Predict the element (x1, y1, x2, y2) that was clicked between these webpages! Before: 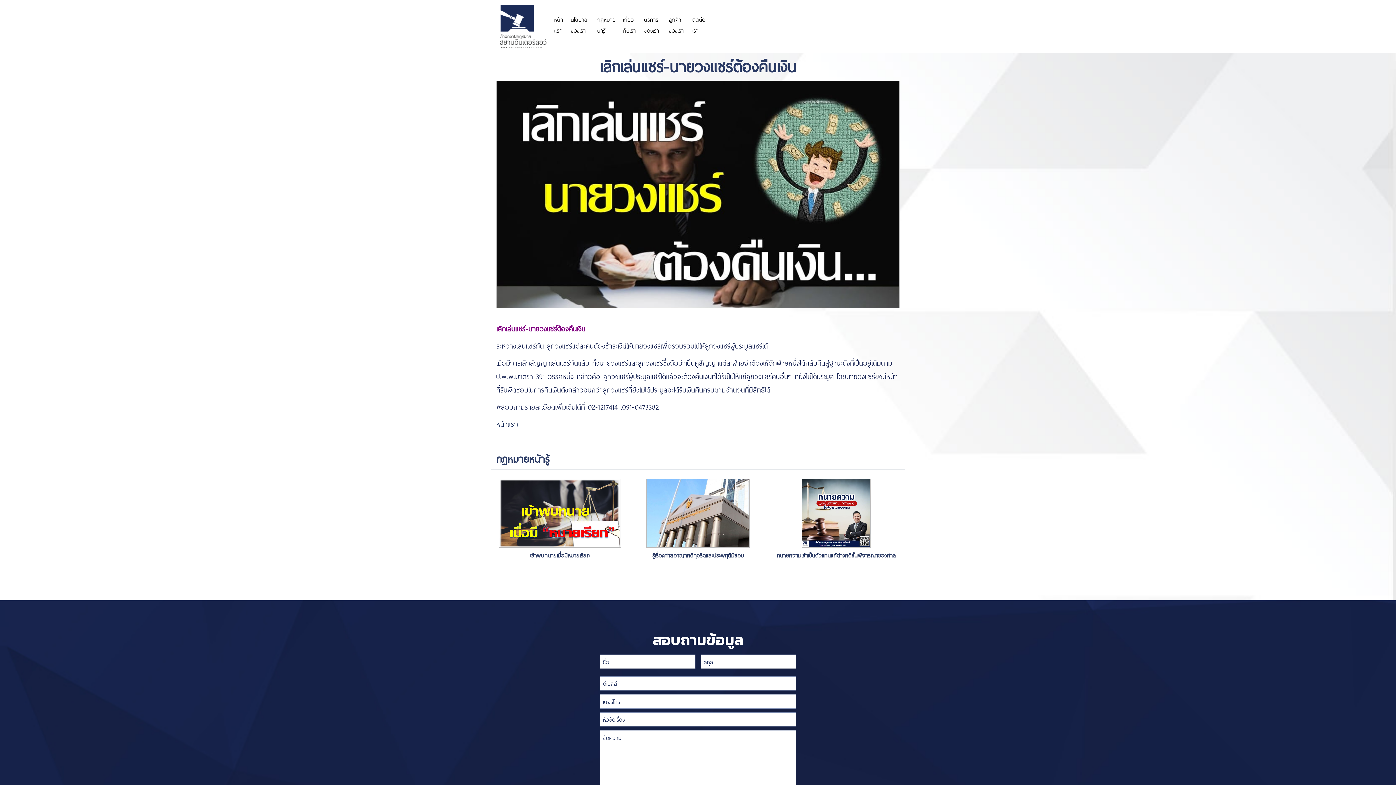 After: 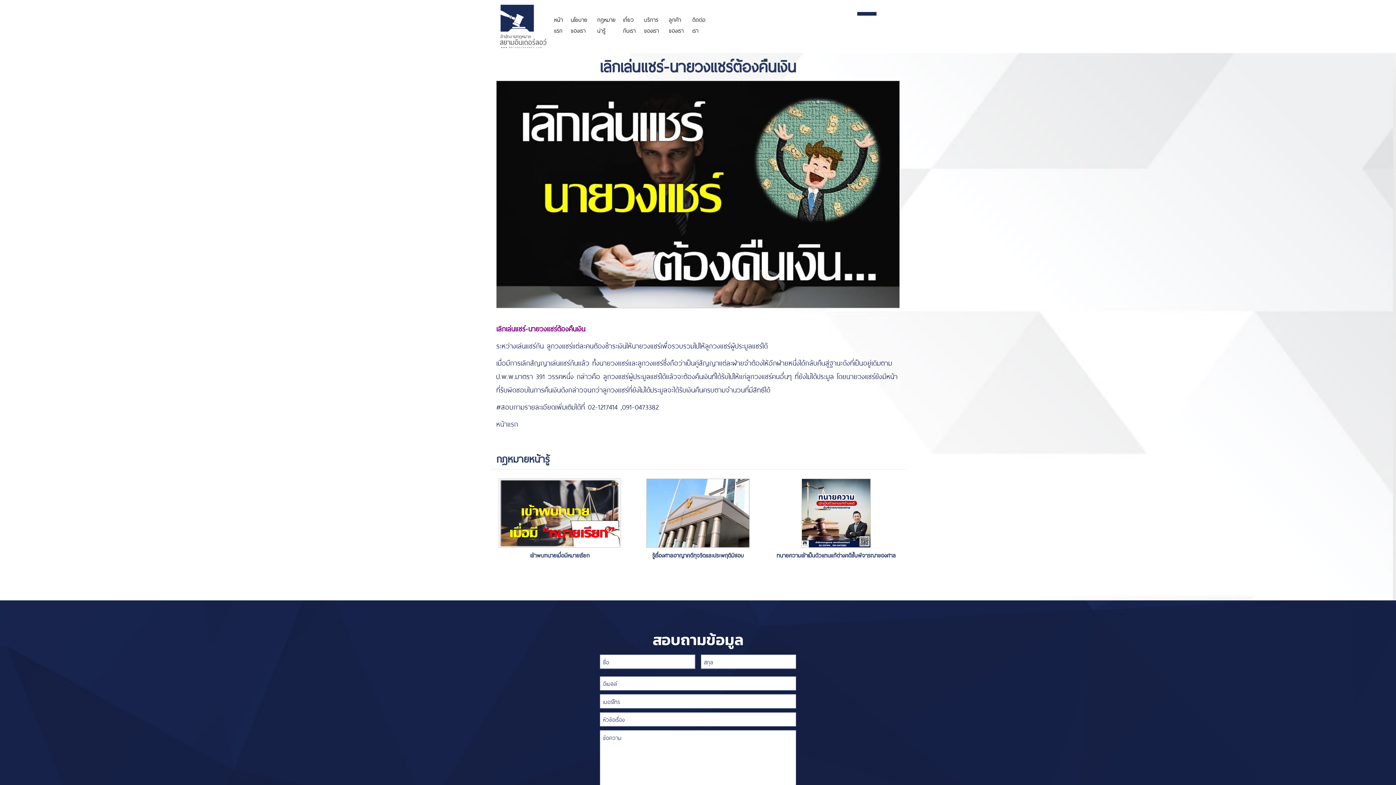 Action: bbox: (857, 12, 876, 15)